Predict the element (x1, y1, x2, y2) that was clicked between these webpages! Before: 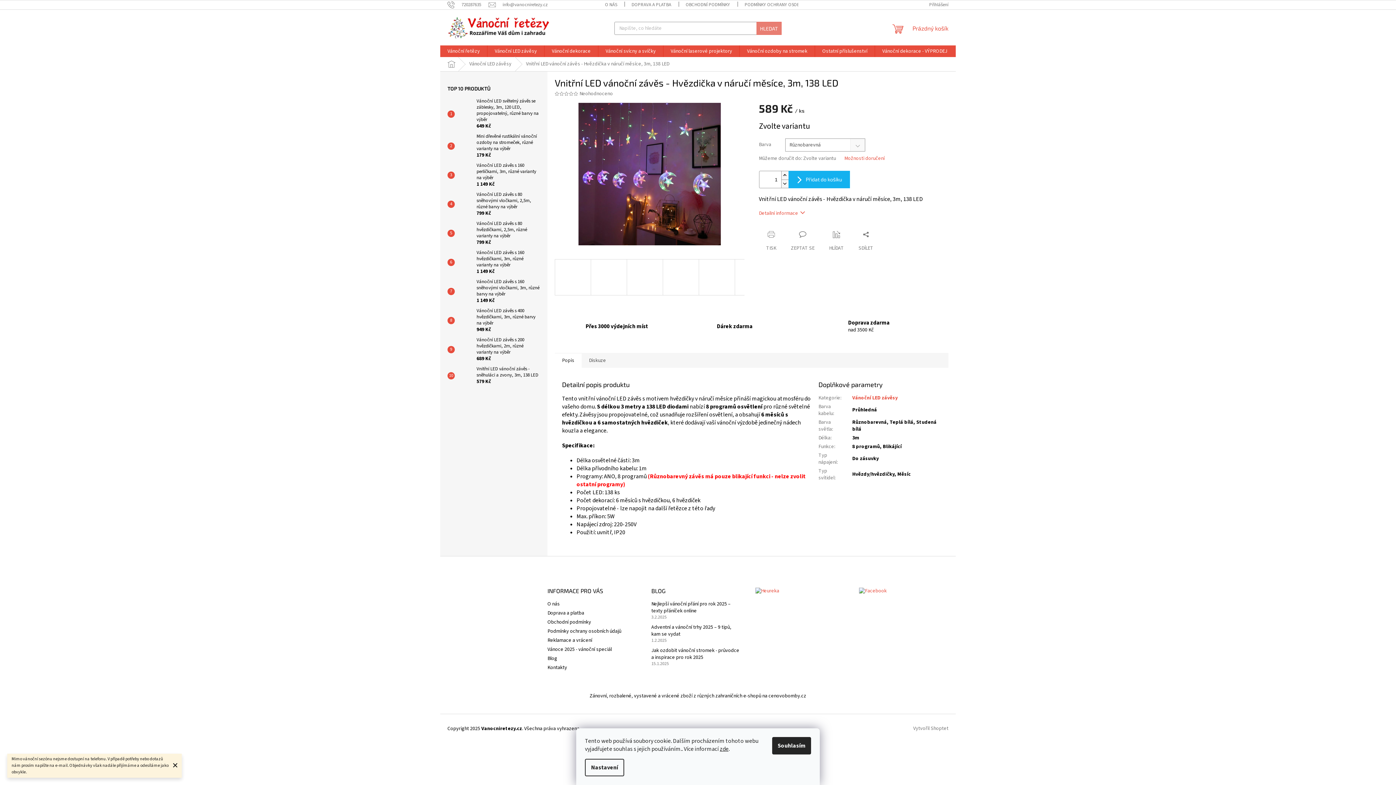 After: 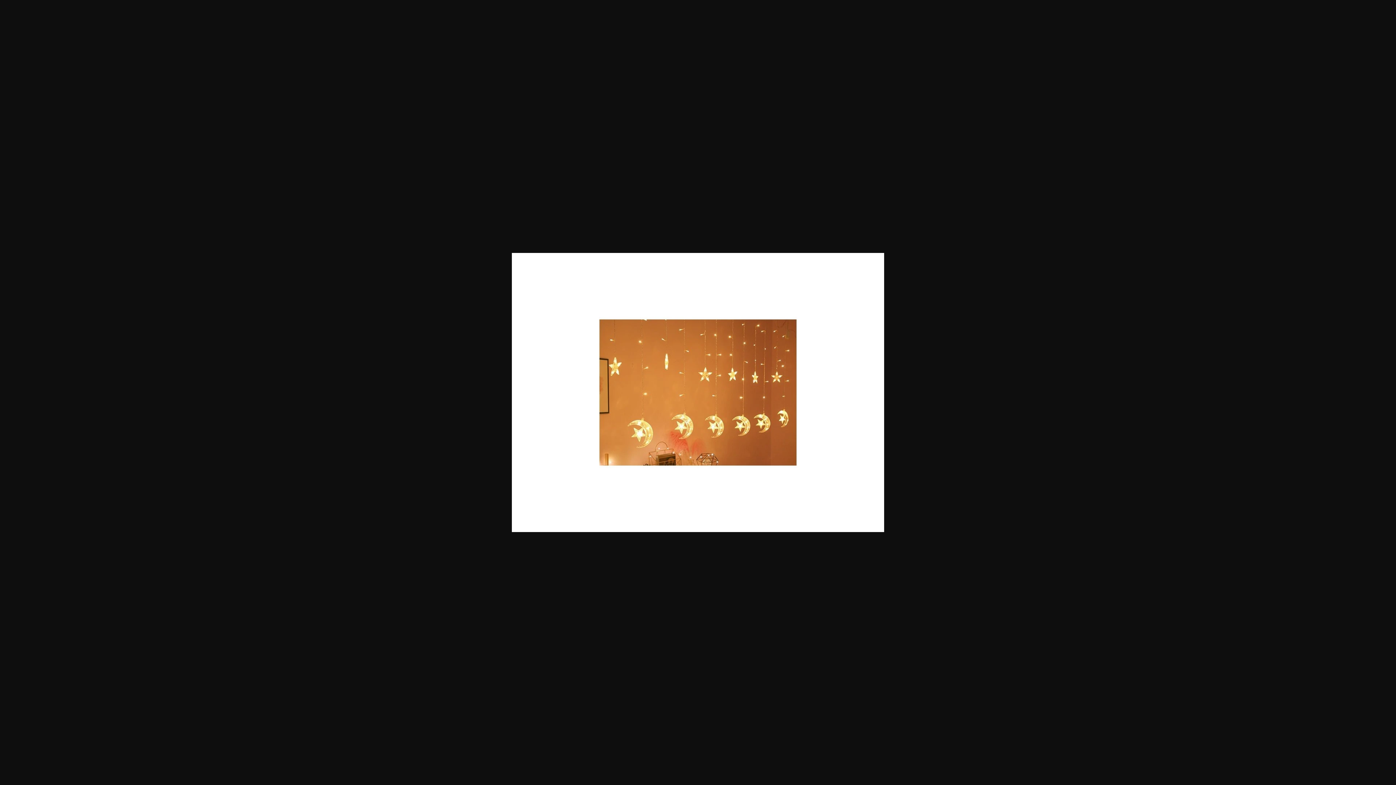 Action: bbox: (590, 259, 627, 295)